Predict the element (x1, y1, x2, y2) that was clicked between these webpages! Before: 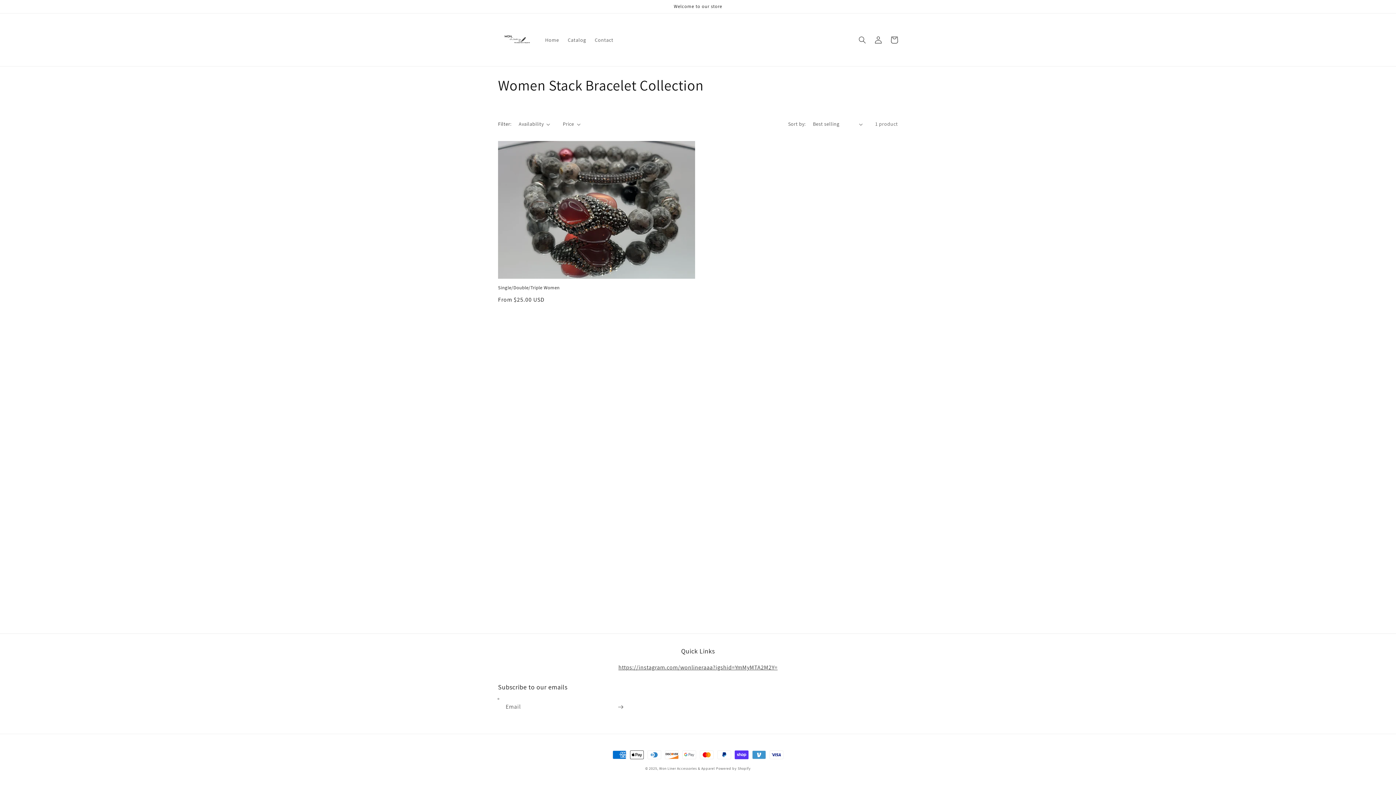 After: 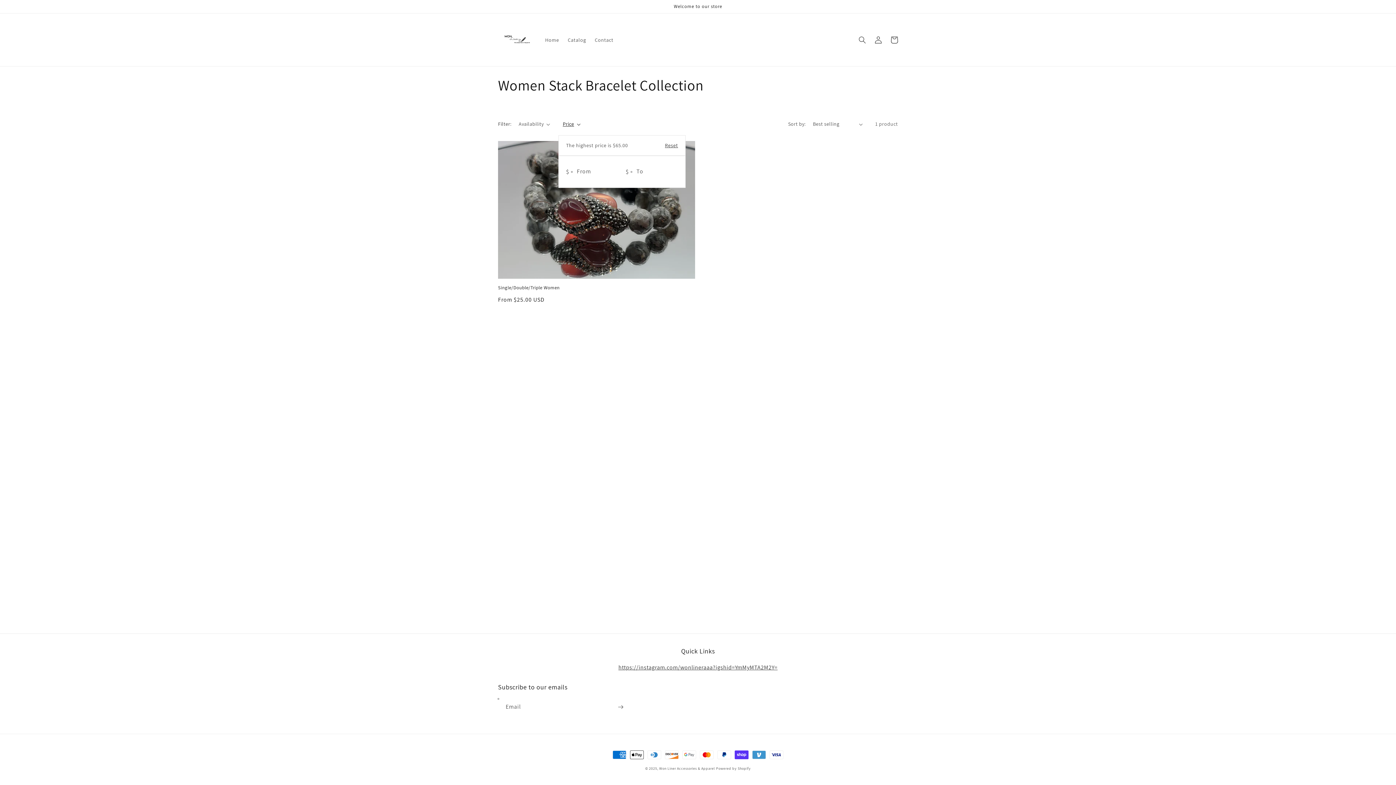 Action: bbox: (562, 120, 580, 128) label: Price